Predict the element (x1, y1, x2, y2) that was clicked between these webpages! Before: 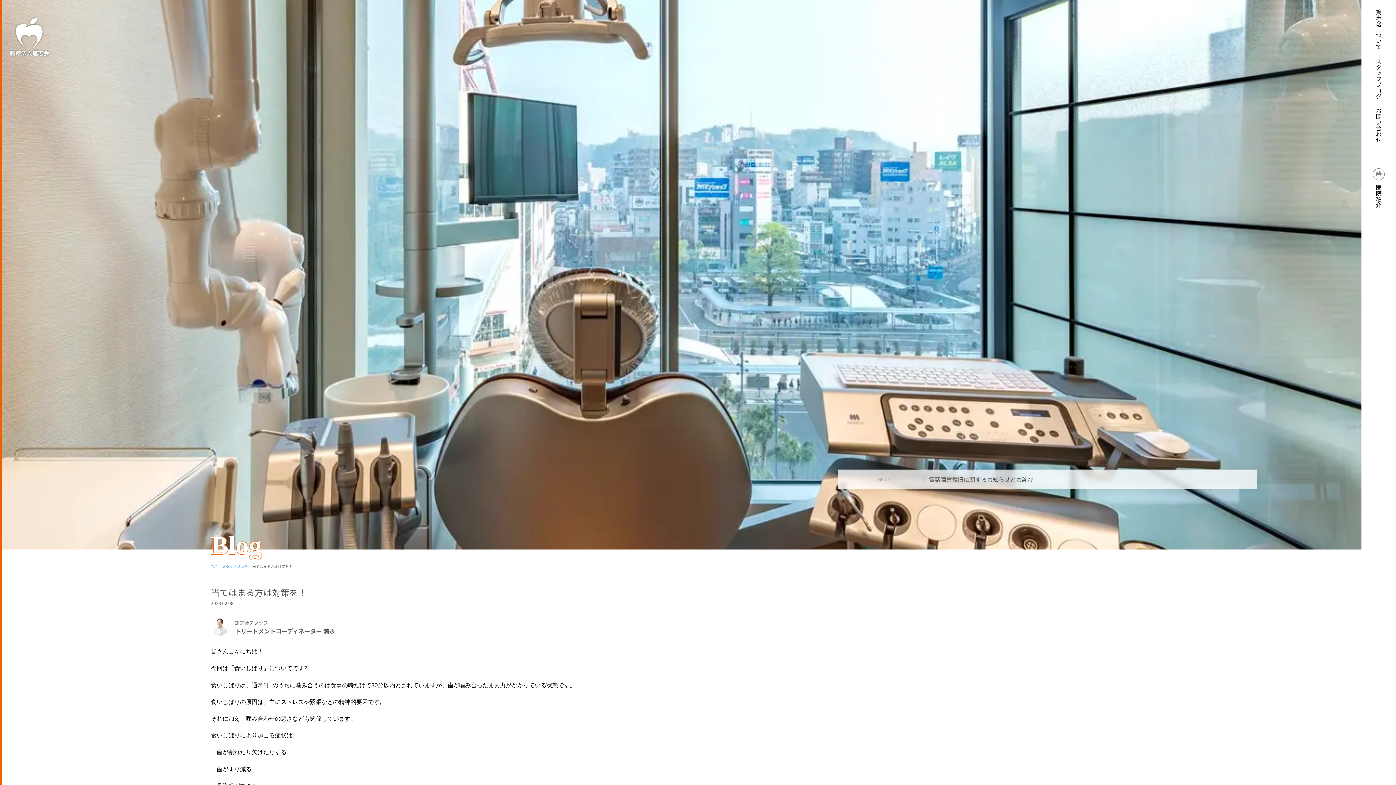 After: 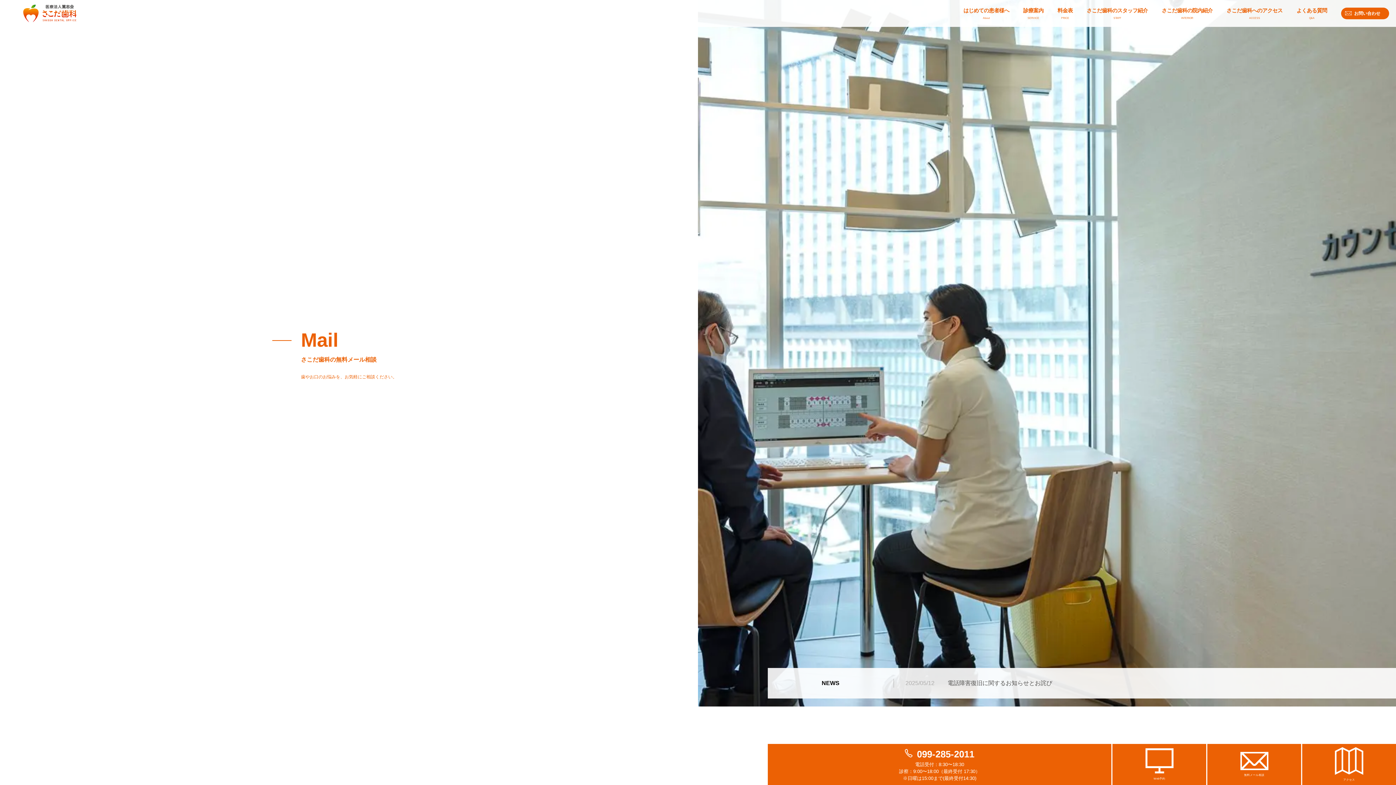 Action: bbox: (1374, 107, 1383, 142) label: お問い合わせ